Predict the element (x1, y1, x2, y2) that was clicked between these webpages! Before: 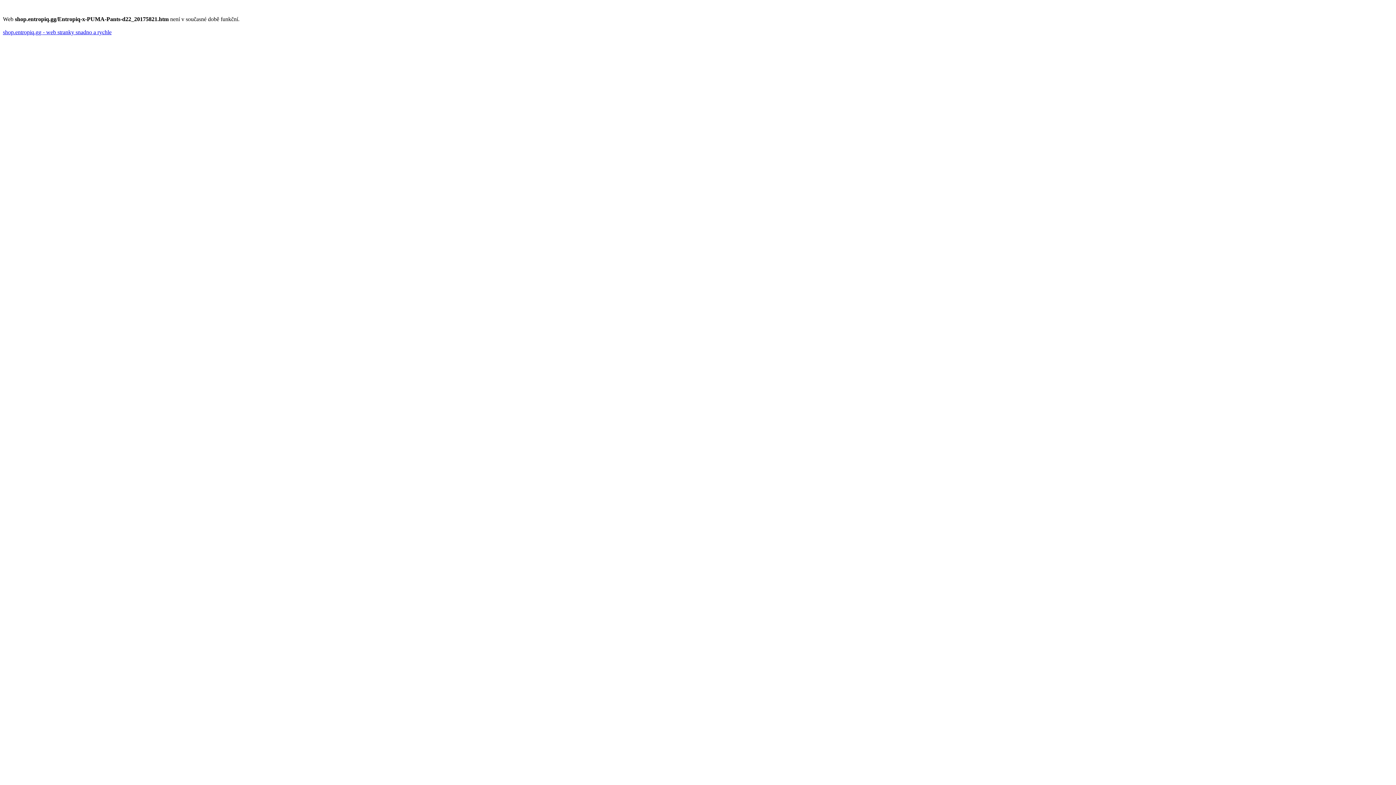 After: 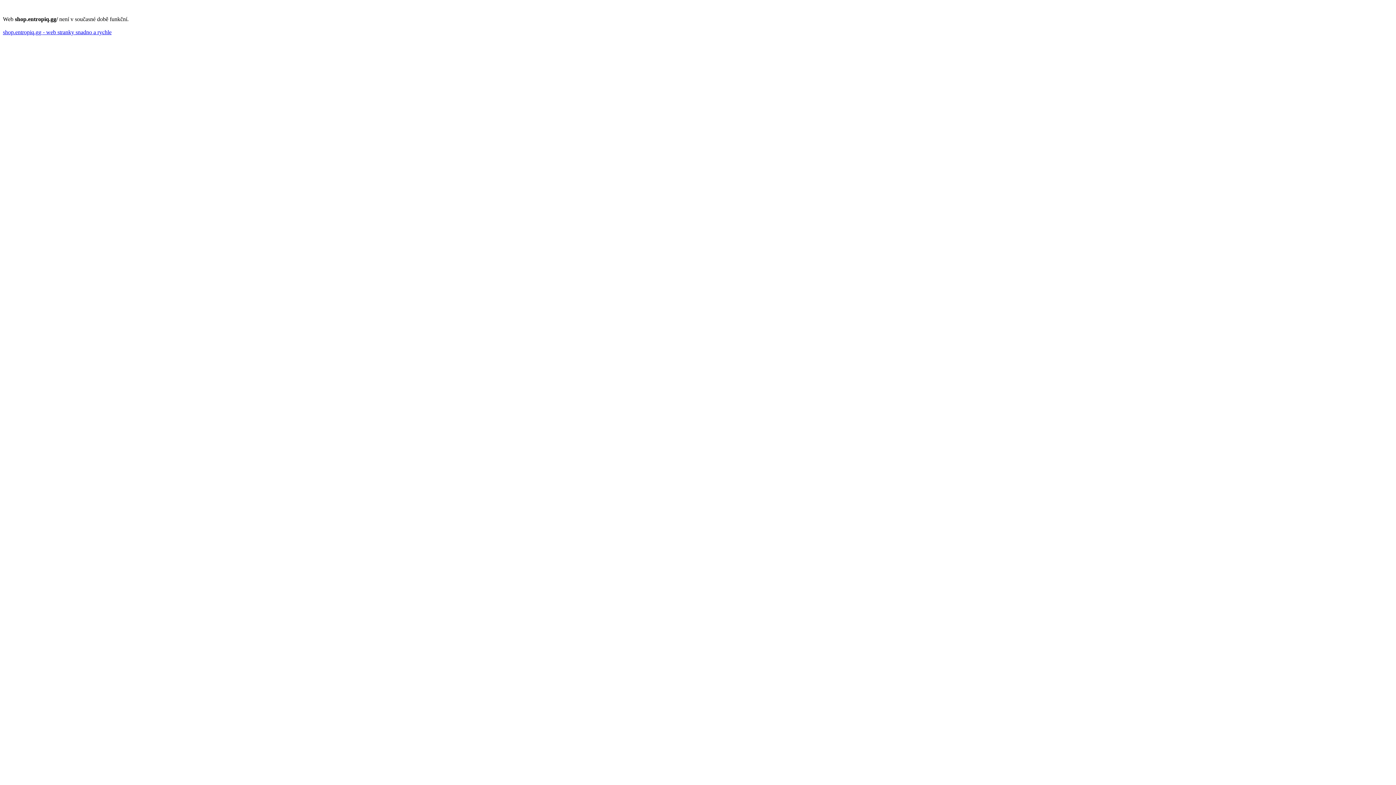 Action: bbox: (2, 29, 111, 35) label: shop.entropiq.gg - web stranky snadno a rychle